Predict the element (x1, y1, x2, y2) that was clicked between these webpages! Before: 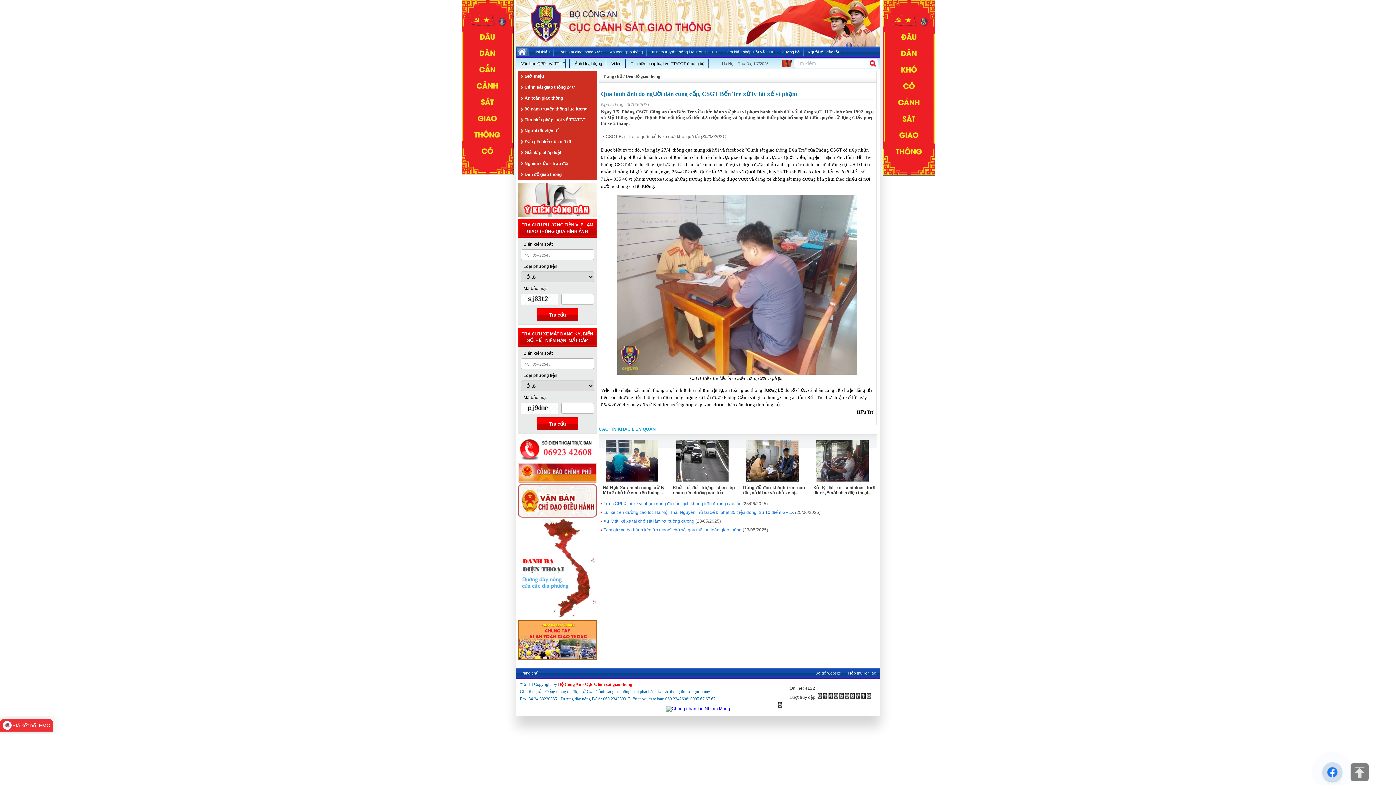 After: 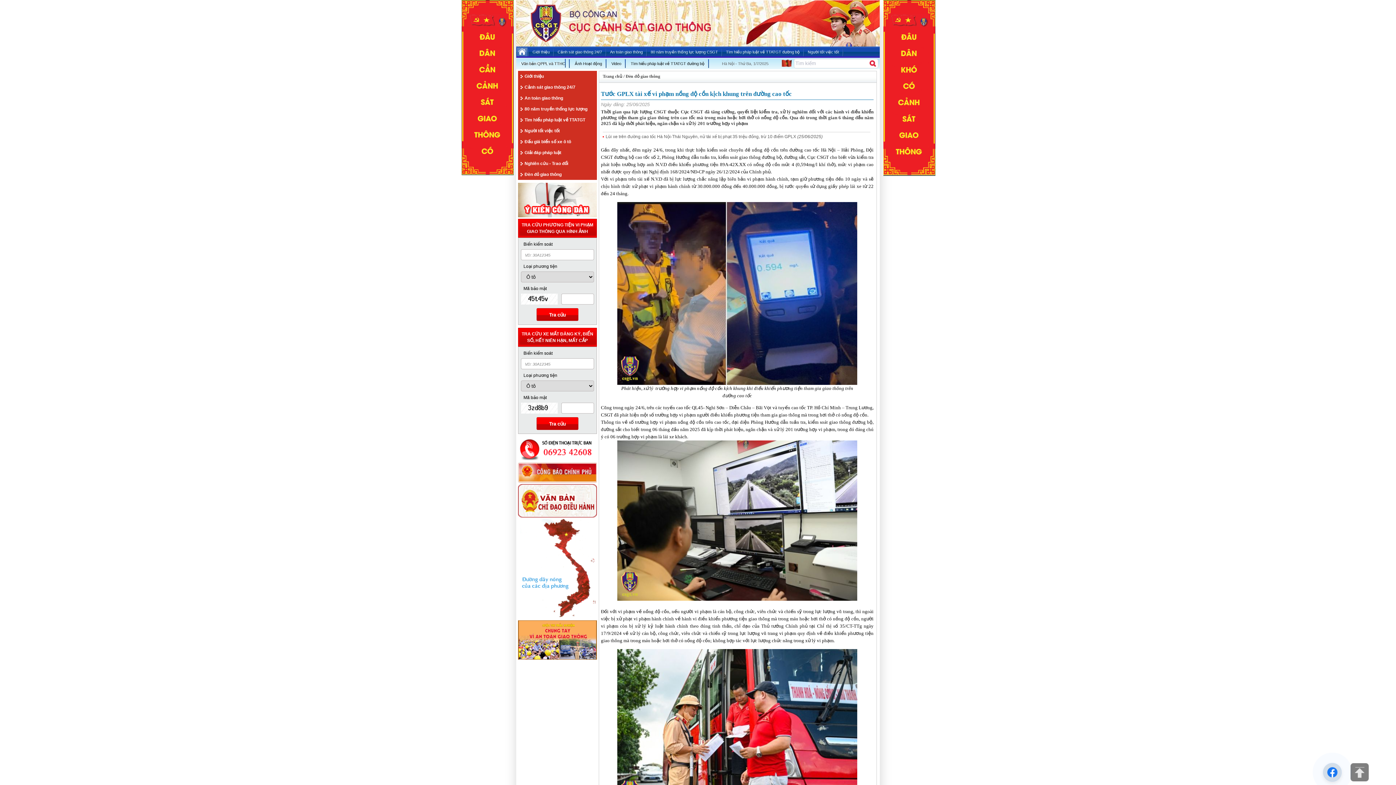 Action: bbox: (603, 501, 742, 506) label: Tước GPLX tài xế vi phạm nồng độ cồn kịch khung trên đường cao tốc 